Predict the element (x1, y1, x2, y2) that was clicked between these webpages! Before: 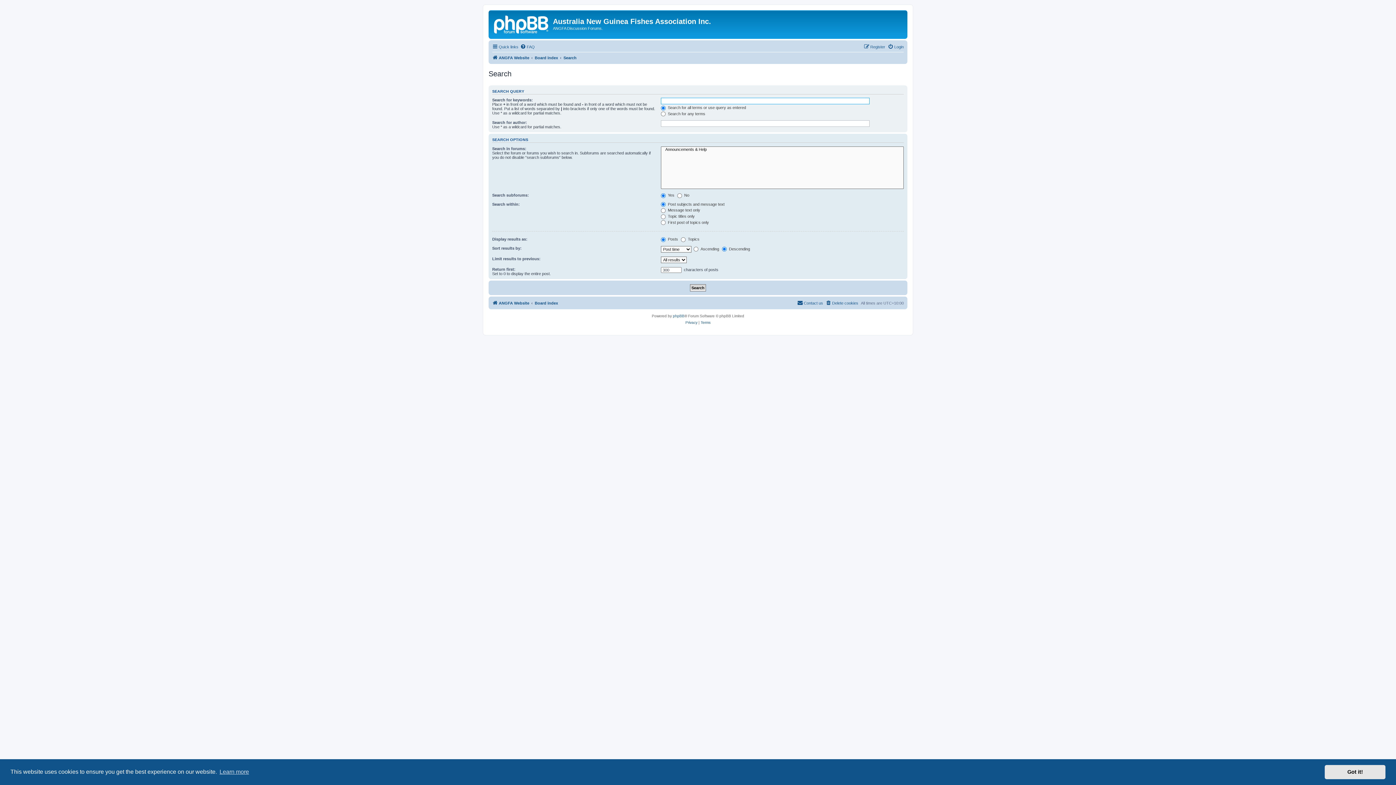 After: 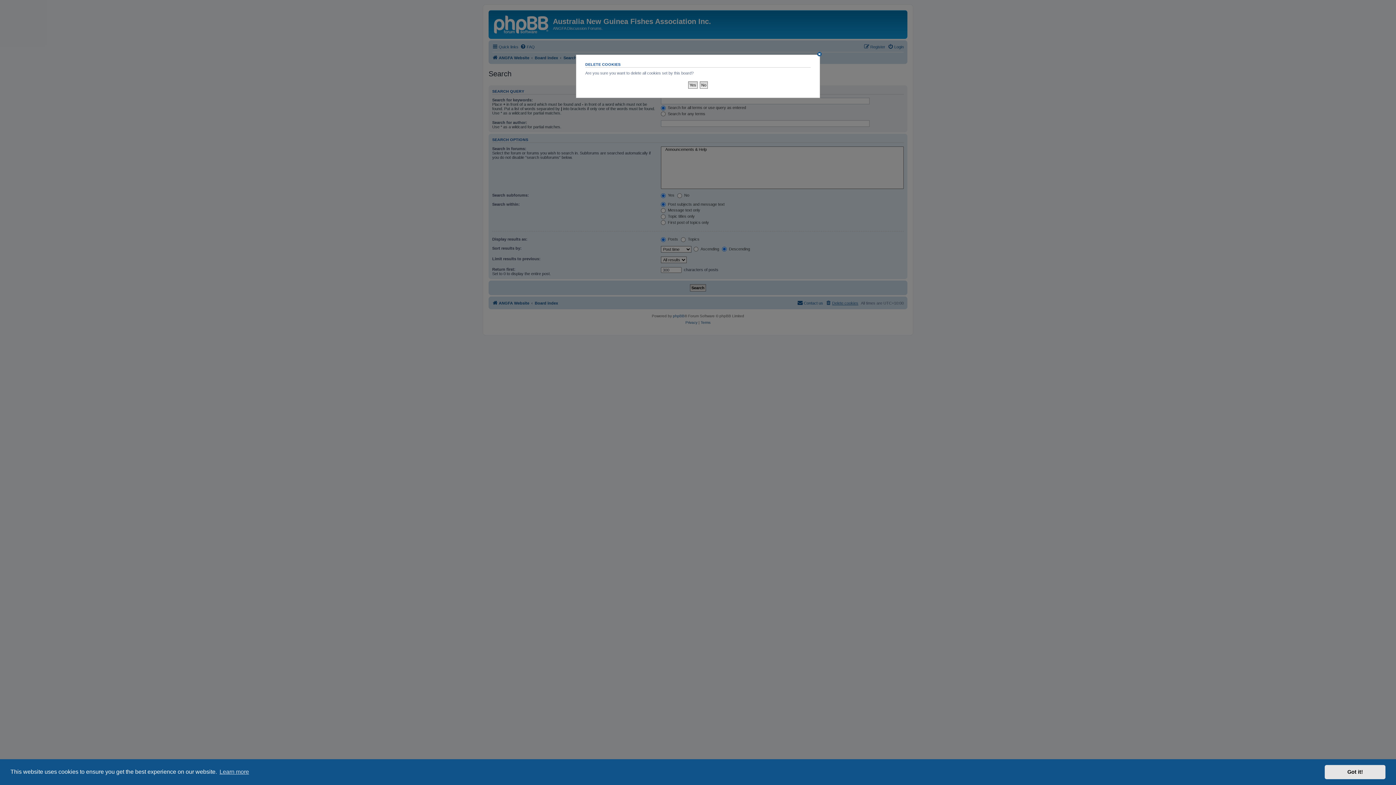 Action: bbox: (825, 298, 858, 307) label: Delete cookies